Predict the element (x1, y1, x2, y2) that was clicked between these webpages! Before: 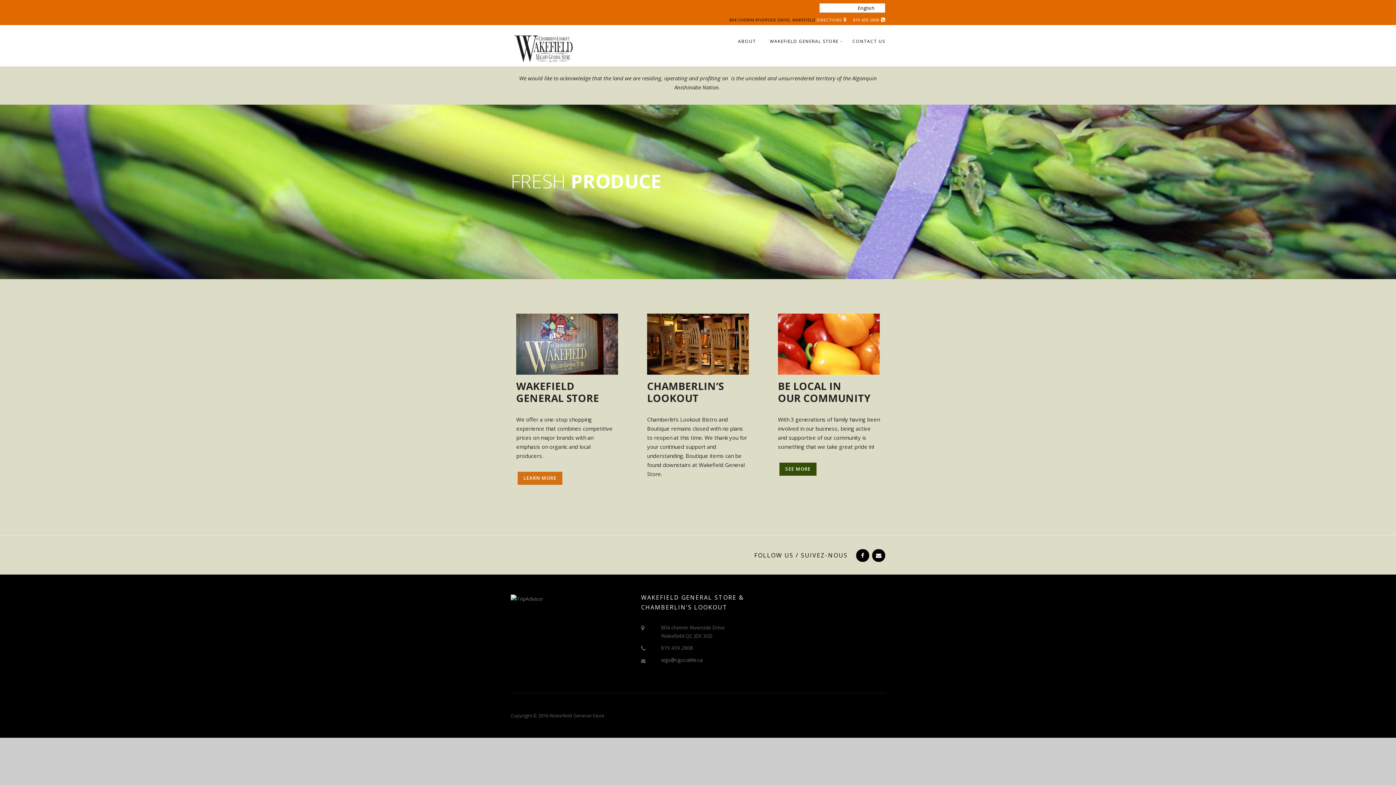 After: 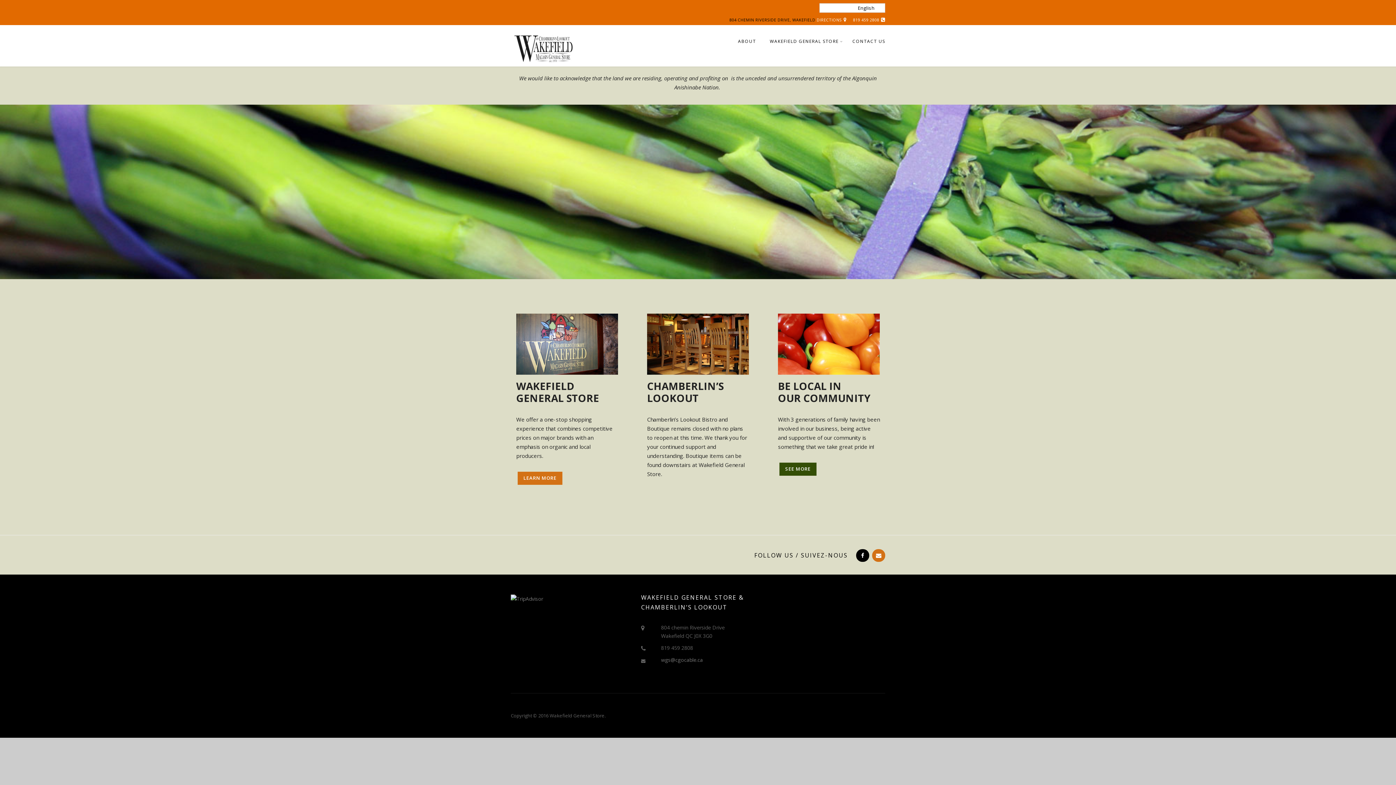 Action: bbox: (870, 552, 885, 559)